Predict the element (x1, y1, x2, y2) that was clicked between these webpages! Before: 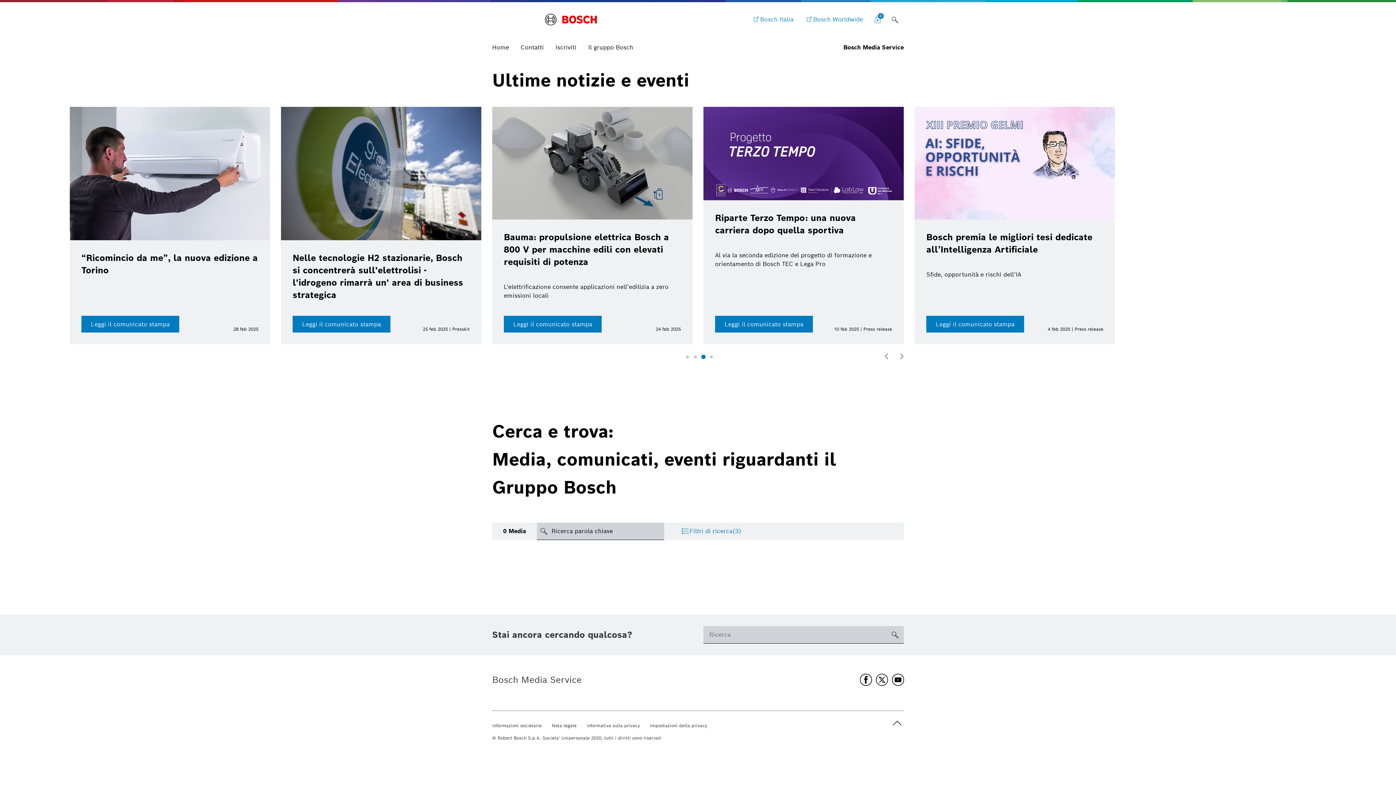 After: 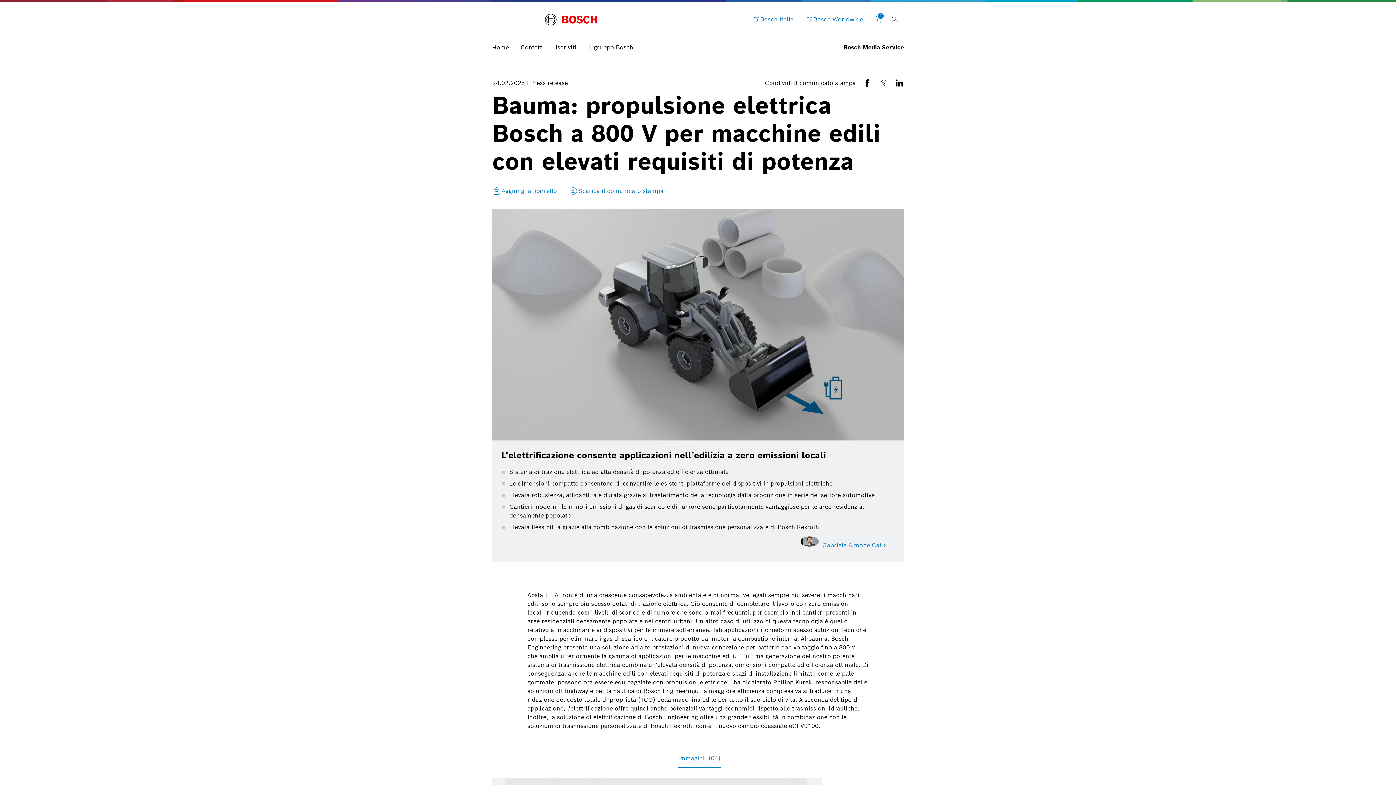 Action: bbox: (926, 231, 1091, 267) label: Bauma: propulsione elettrica Bosch a 800 V per macchine edili con elevati requisiti di potenza